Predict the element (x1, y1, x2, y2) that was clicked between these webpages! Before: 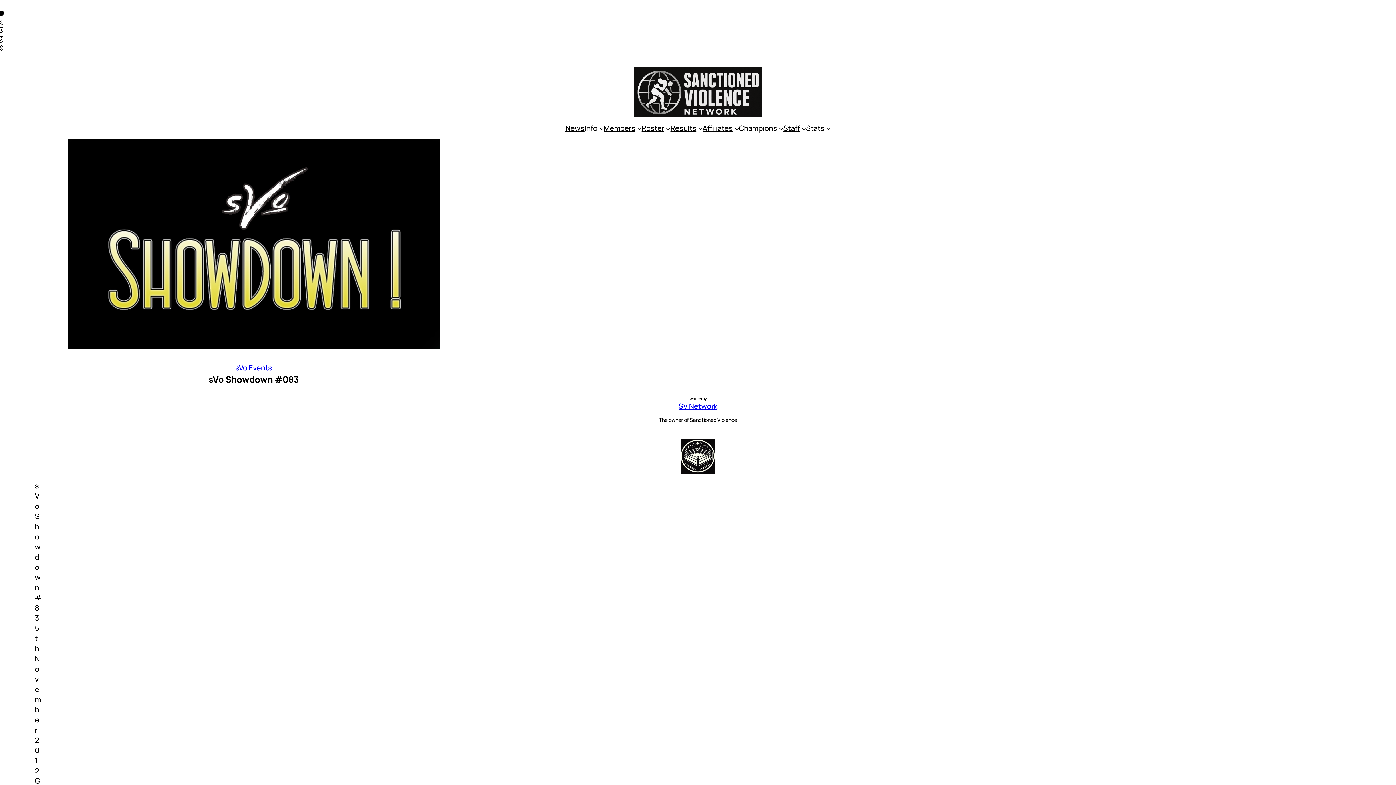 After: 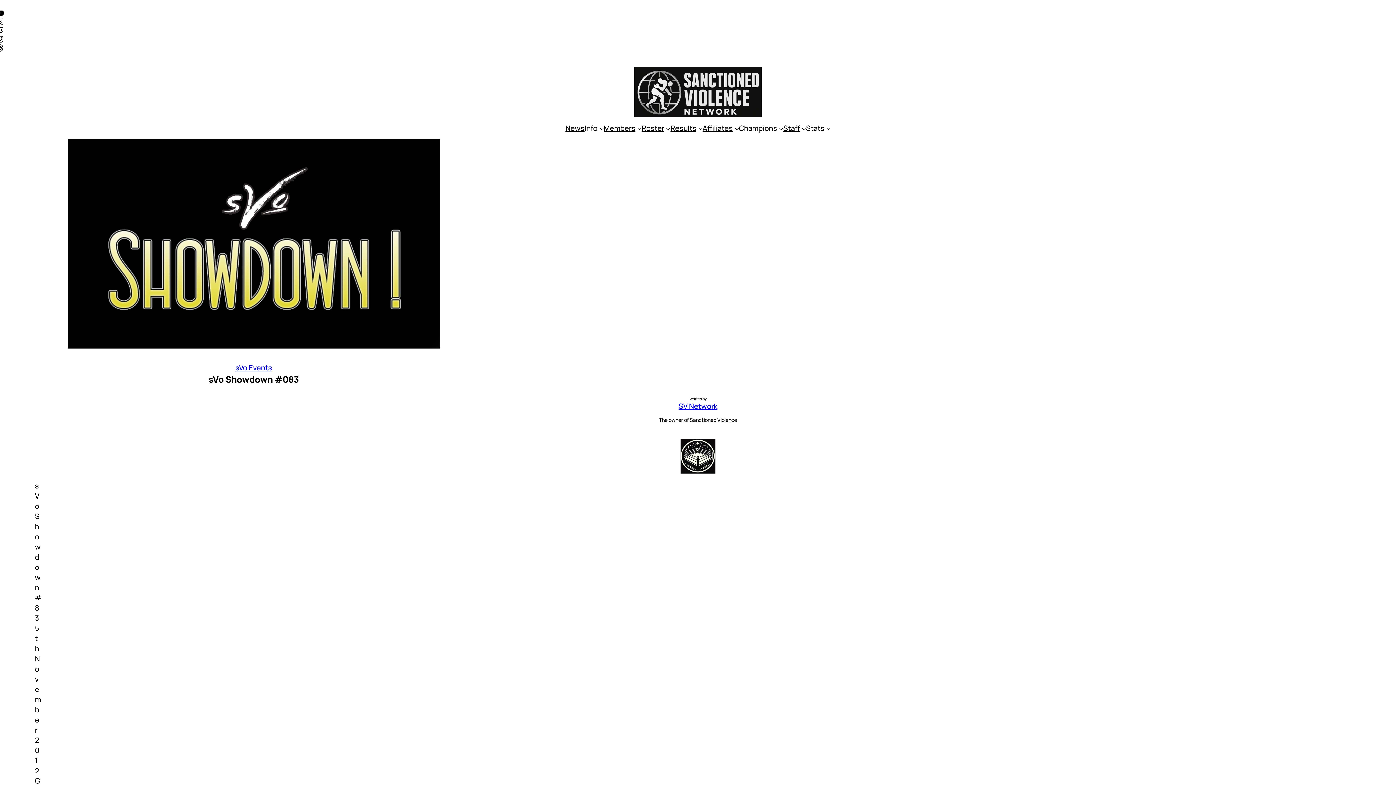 Action: bbox: (-4, 43, 4, 52) label: Threads